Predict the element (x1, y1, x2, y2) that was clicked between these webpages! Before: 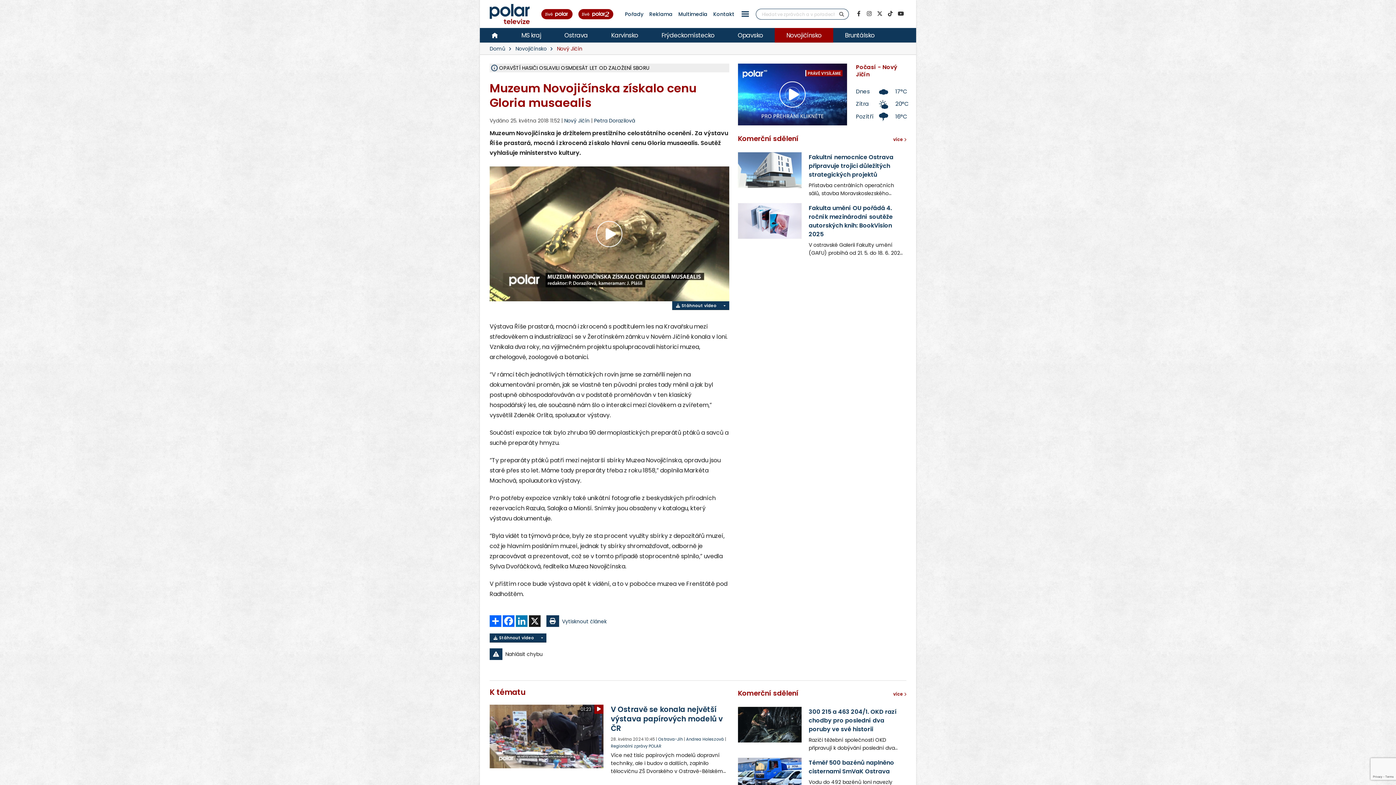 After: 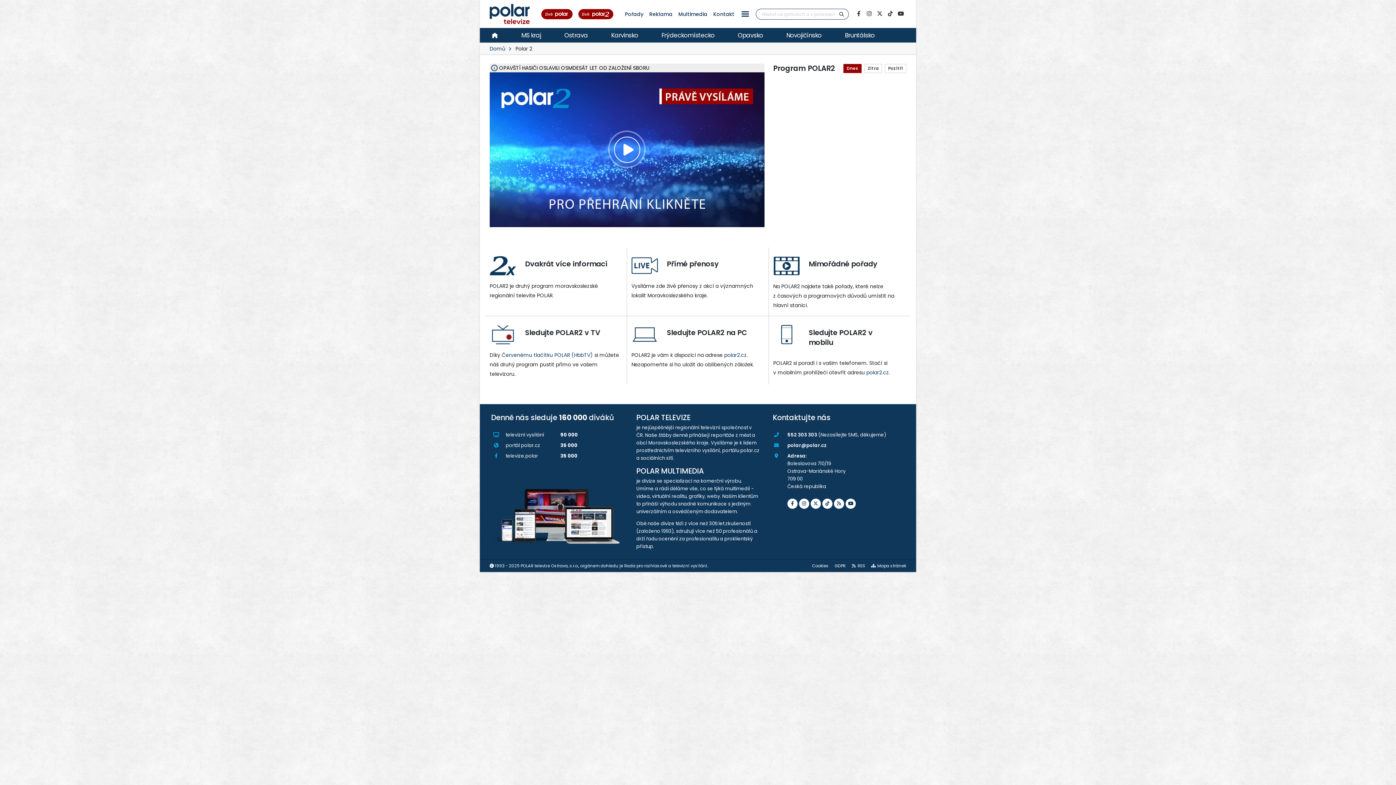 Action: bbox: (575, 6, 622, 22)